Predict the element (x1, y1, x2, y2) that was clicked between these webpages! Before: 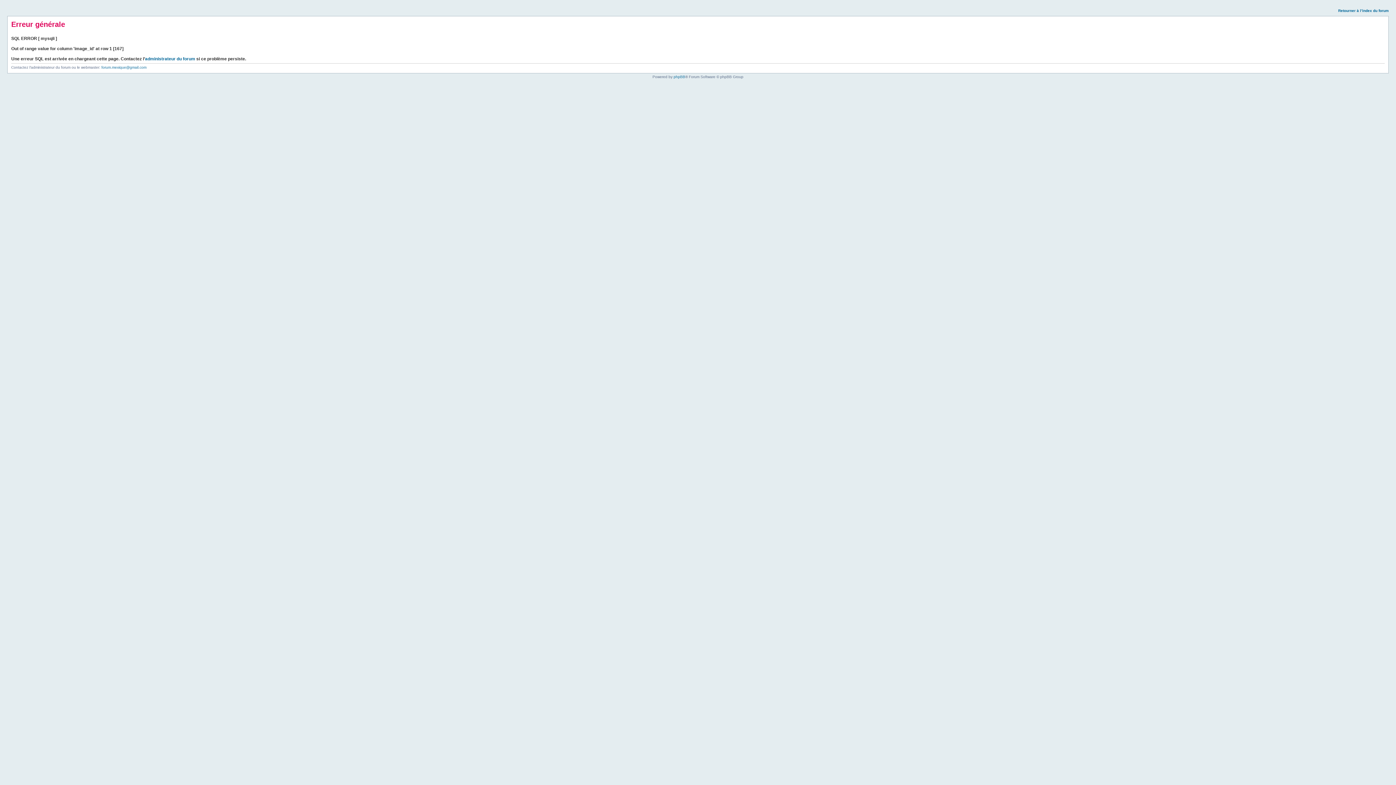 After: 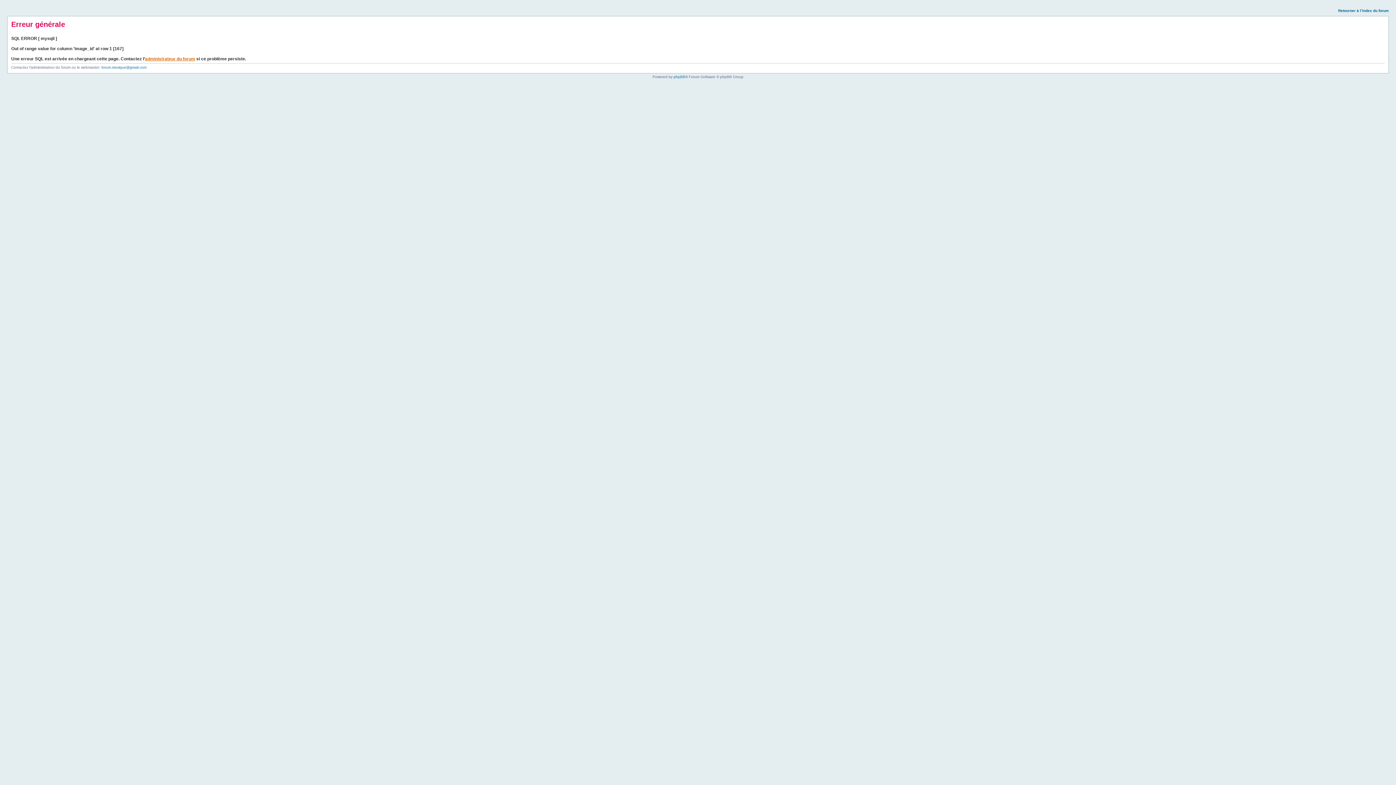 Action: bbox: (145, 56, 195, 61) label: administrateur du forum